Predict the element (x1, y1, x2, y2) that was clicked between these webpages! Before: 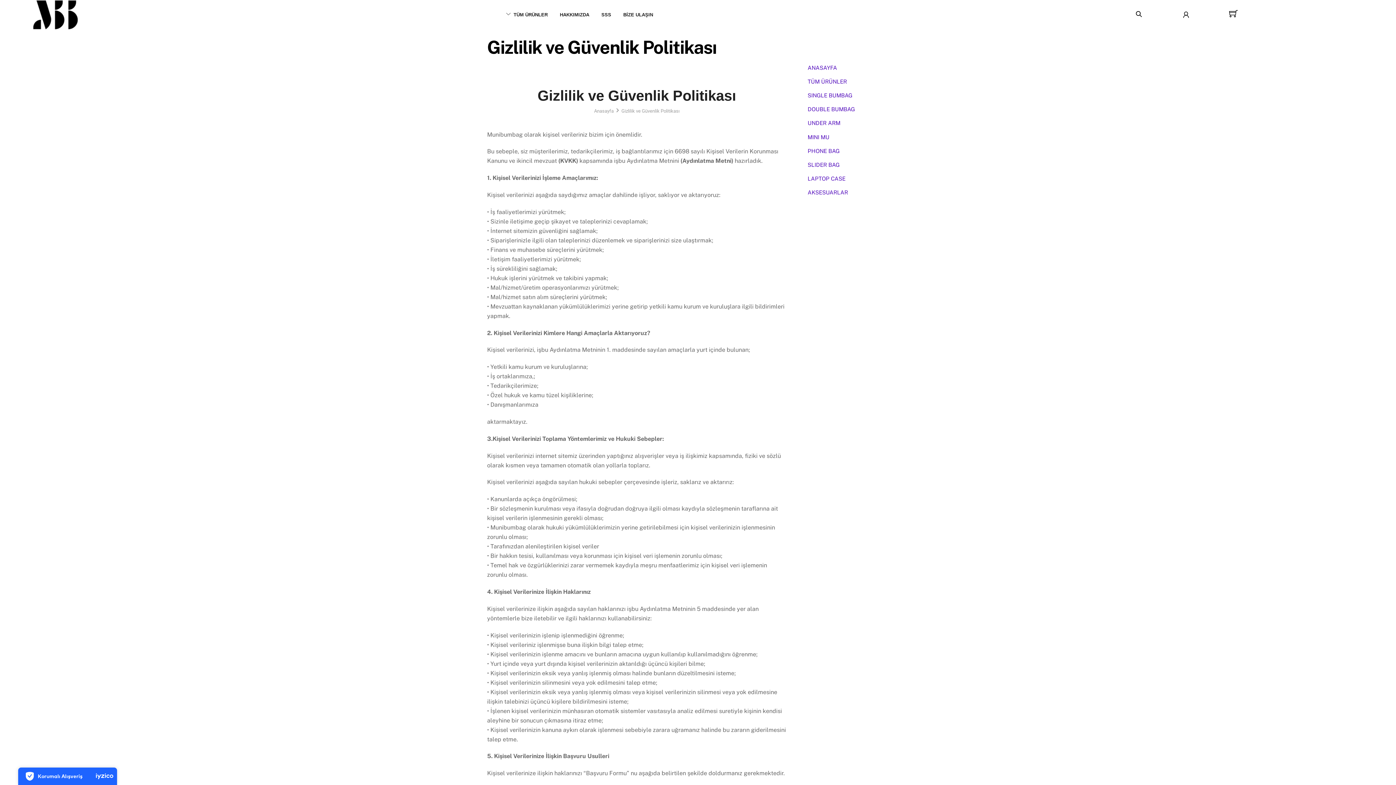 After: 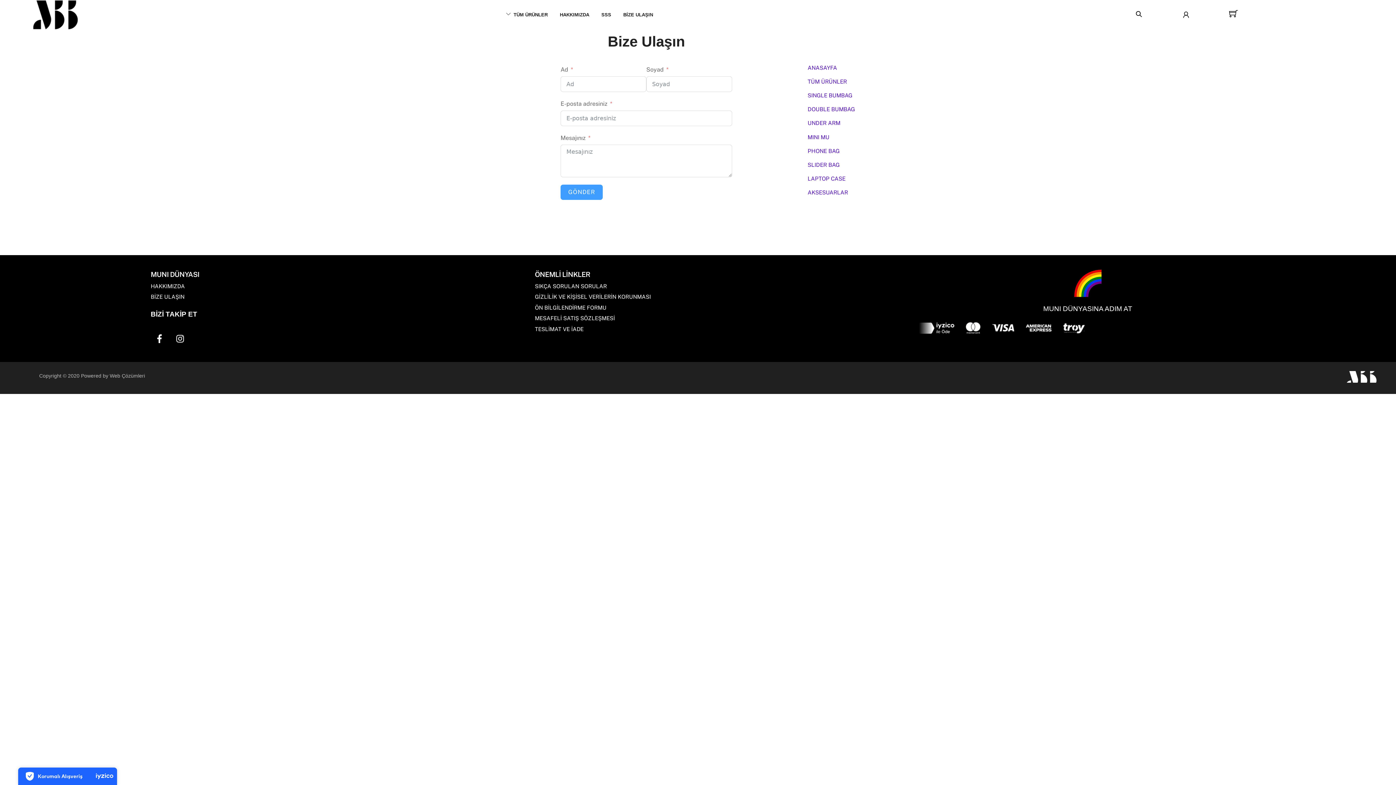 Action: label: BİZE ULAŞIN bbox: (617, 9, 659, 20)